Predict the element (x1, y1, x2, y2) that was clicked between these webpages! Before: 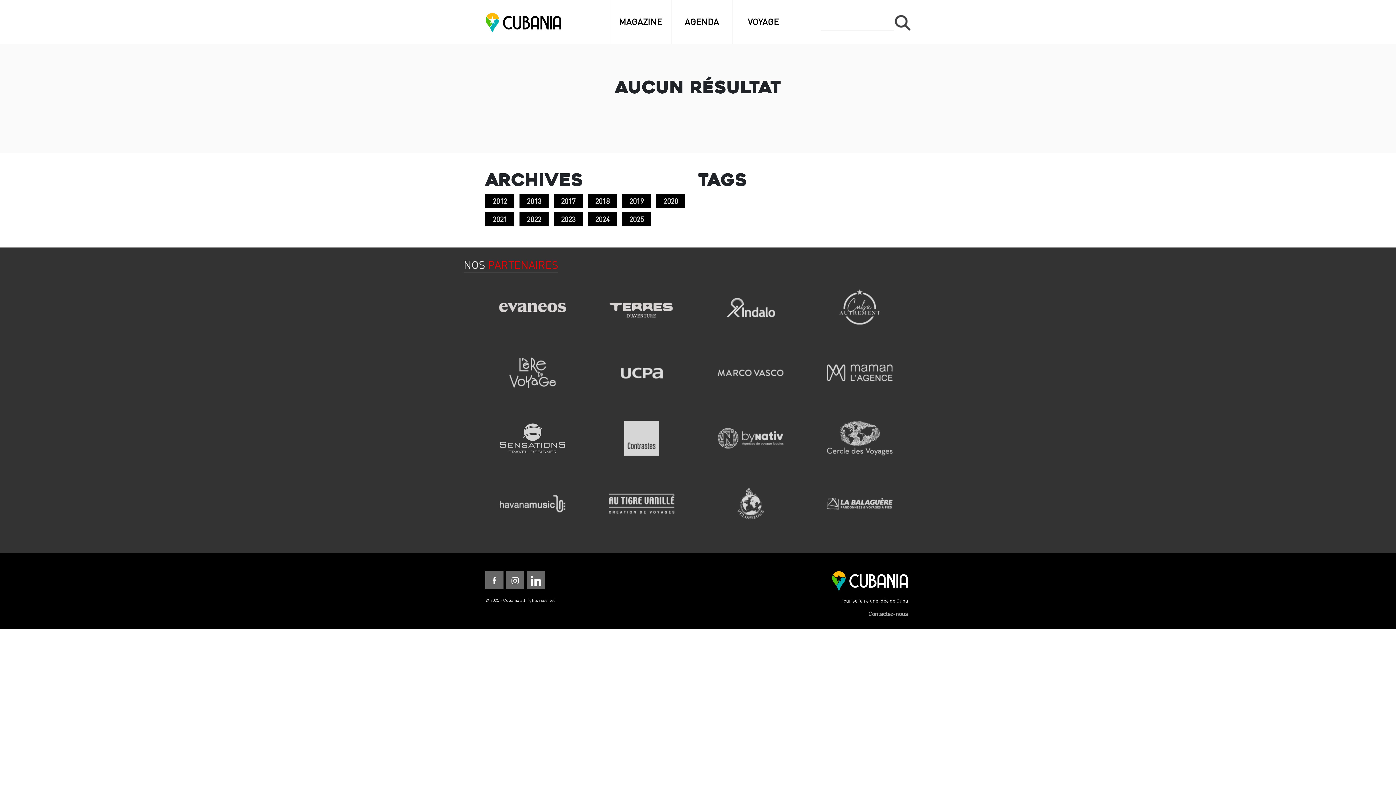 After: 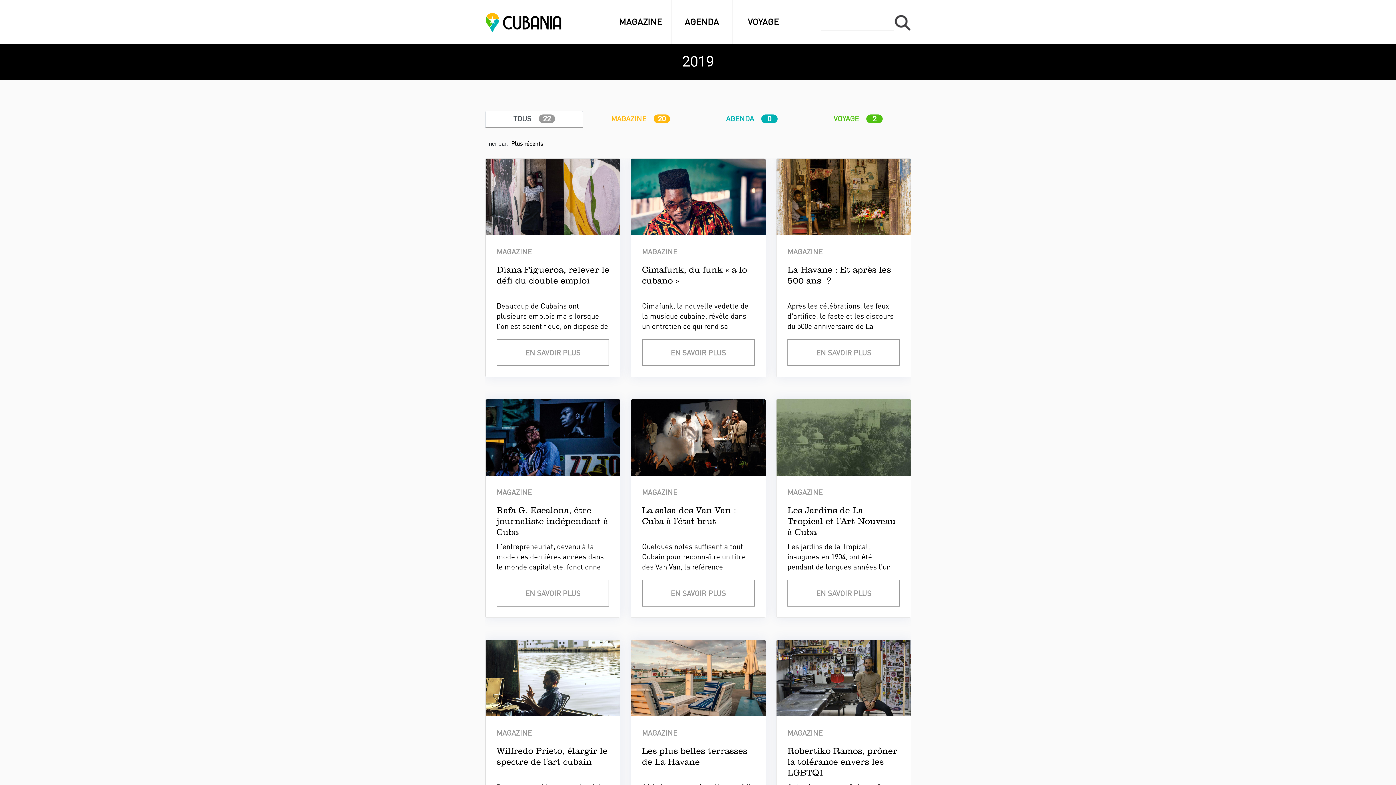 Action: bbox: (622, 193, 651, 208) label: 2019